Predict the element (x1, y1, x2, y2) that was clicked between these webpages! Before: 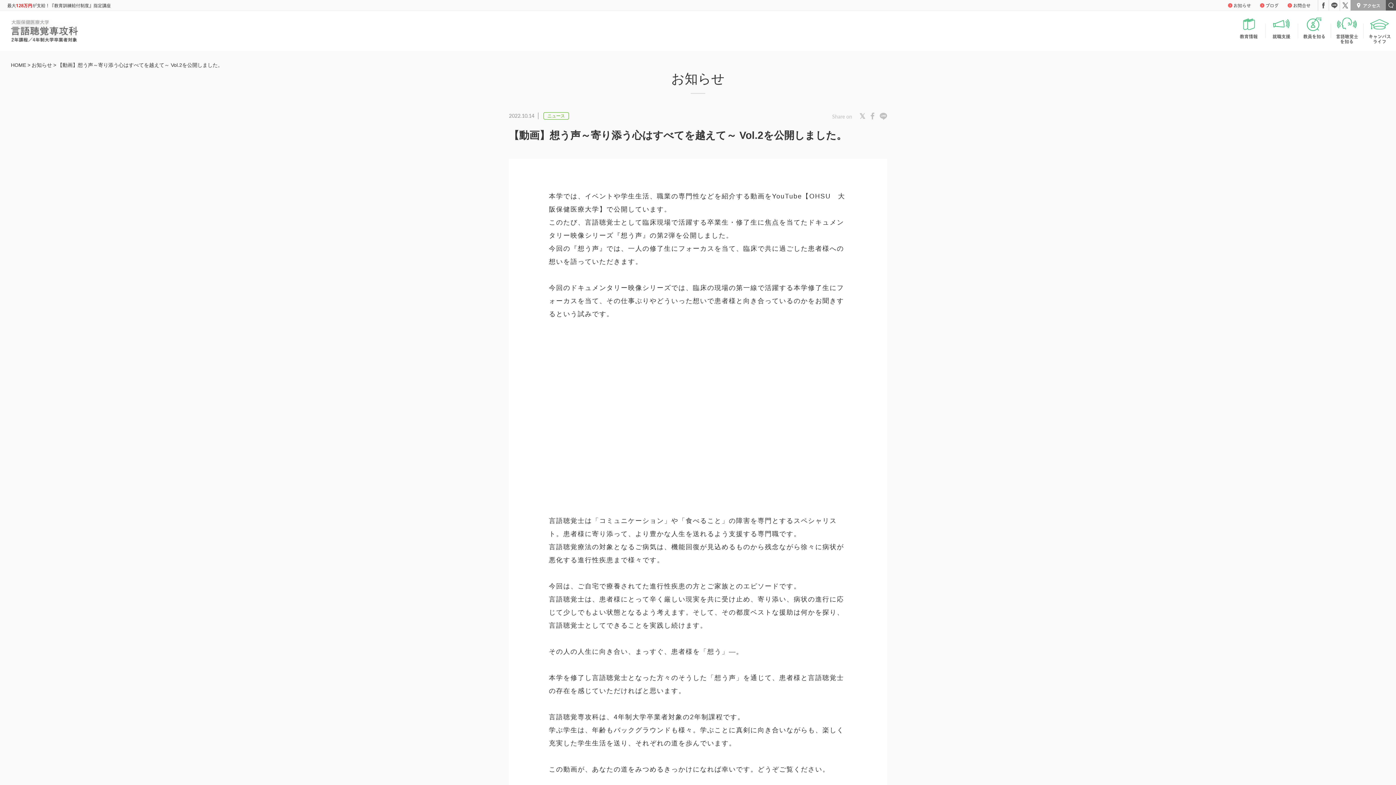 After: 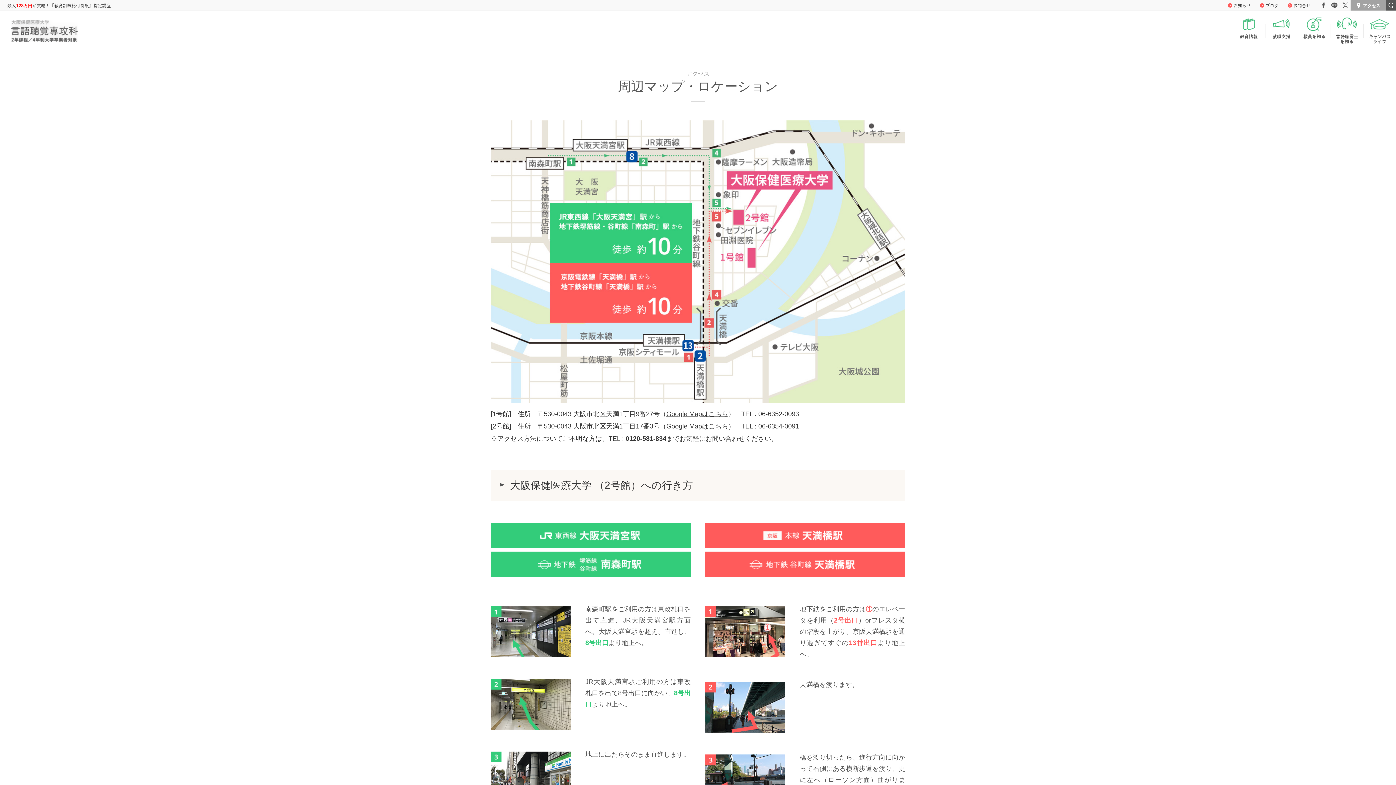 Action: bbox: (1356, 2, 1380, 7) label: アクセス